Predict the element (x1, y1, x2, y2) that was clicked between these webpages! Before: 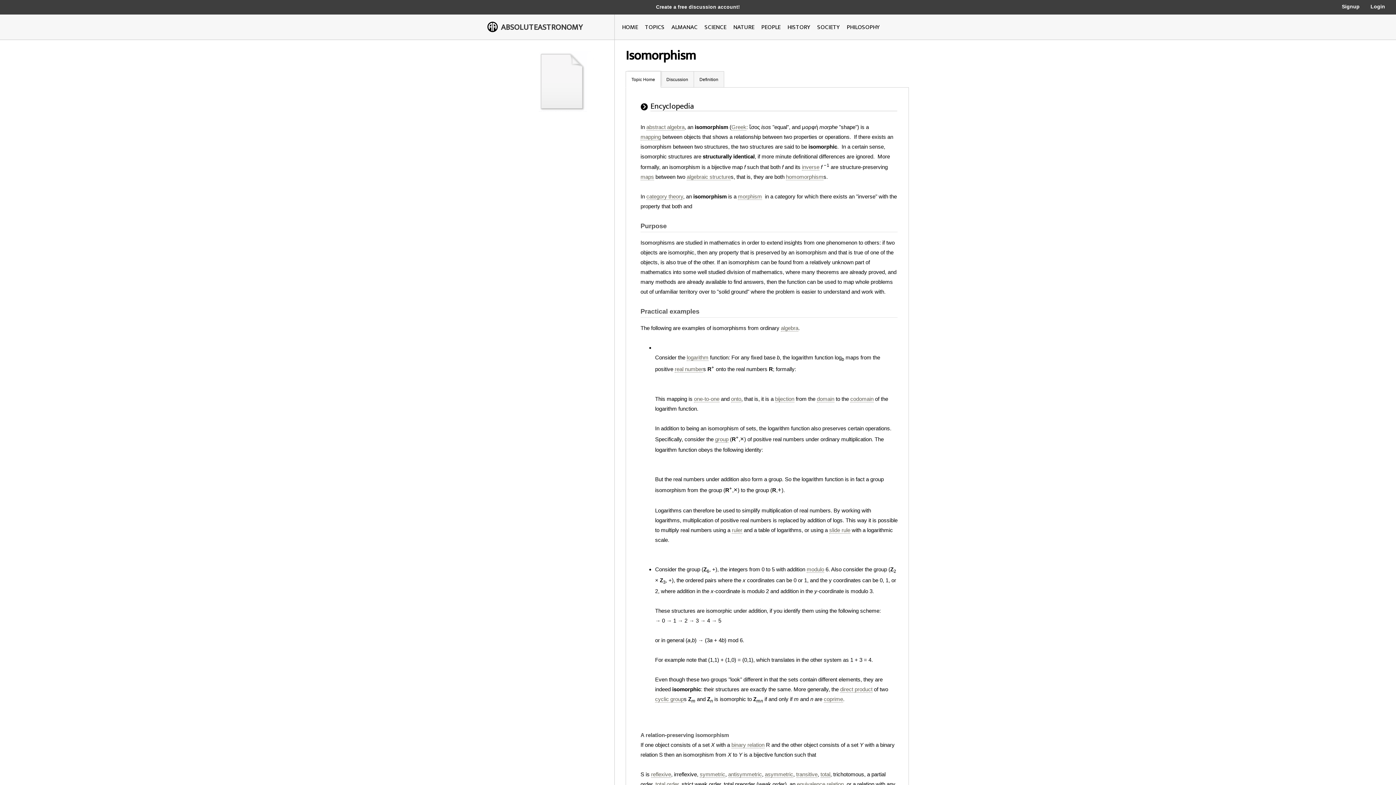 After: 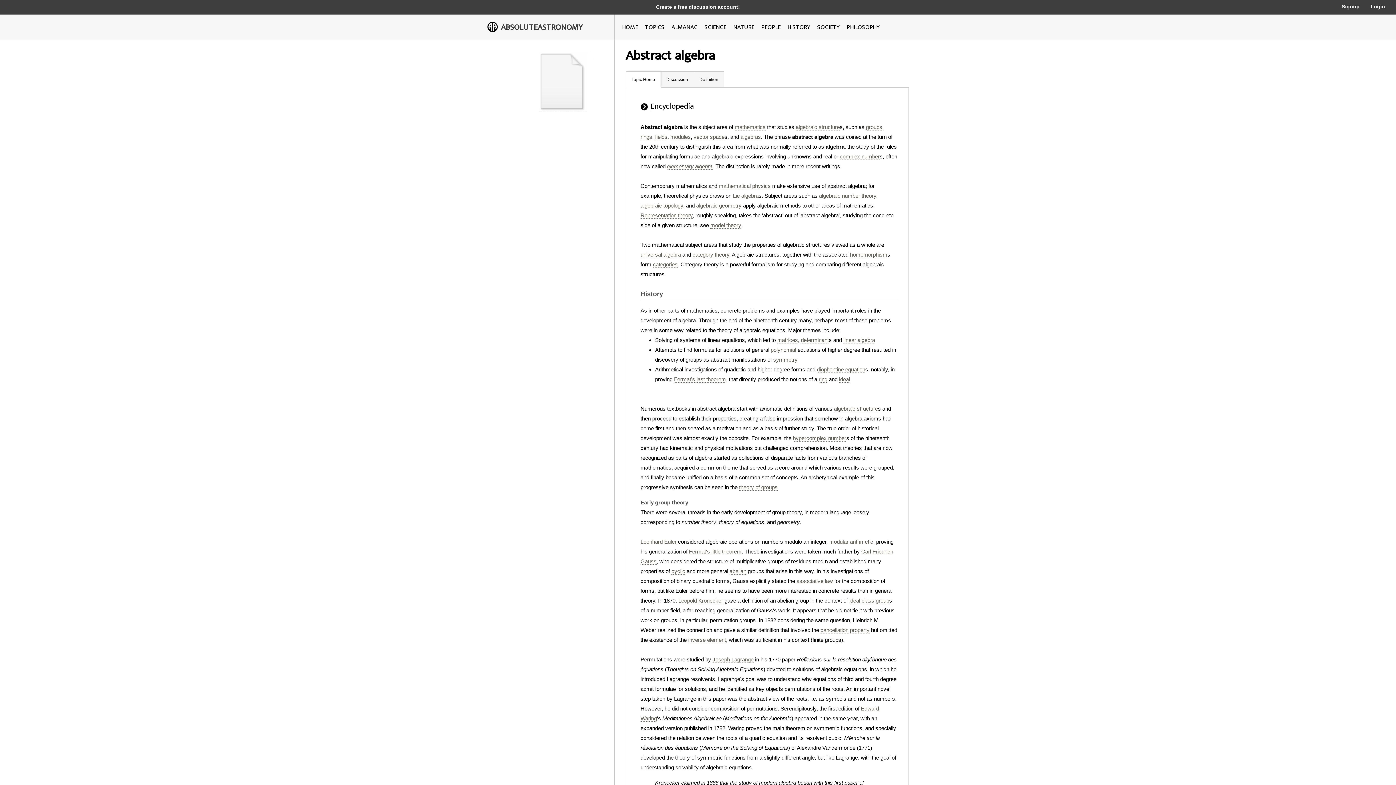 Action: bbox: (646, 124, 684, 130) label: abstract algebra